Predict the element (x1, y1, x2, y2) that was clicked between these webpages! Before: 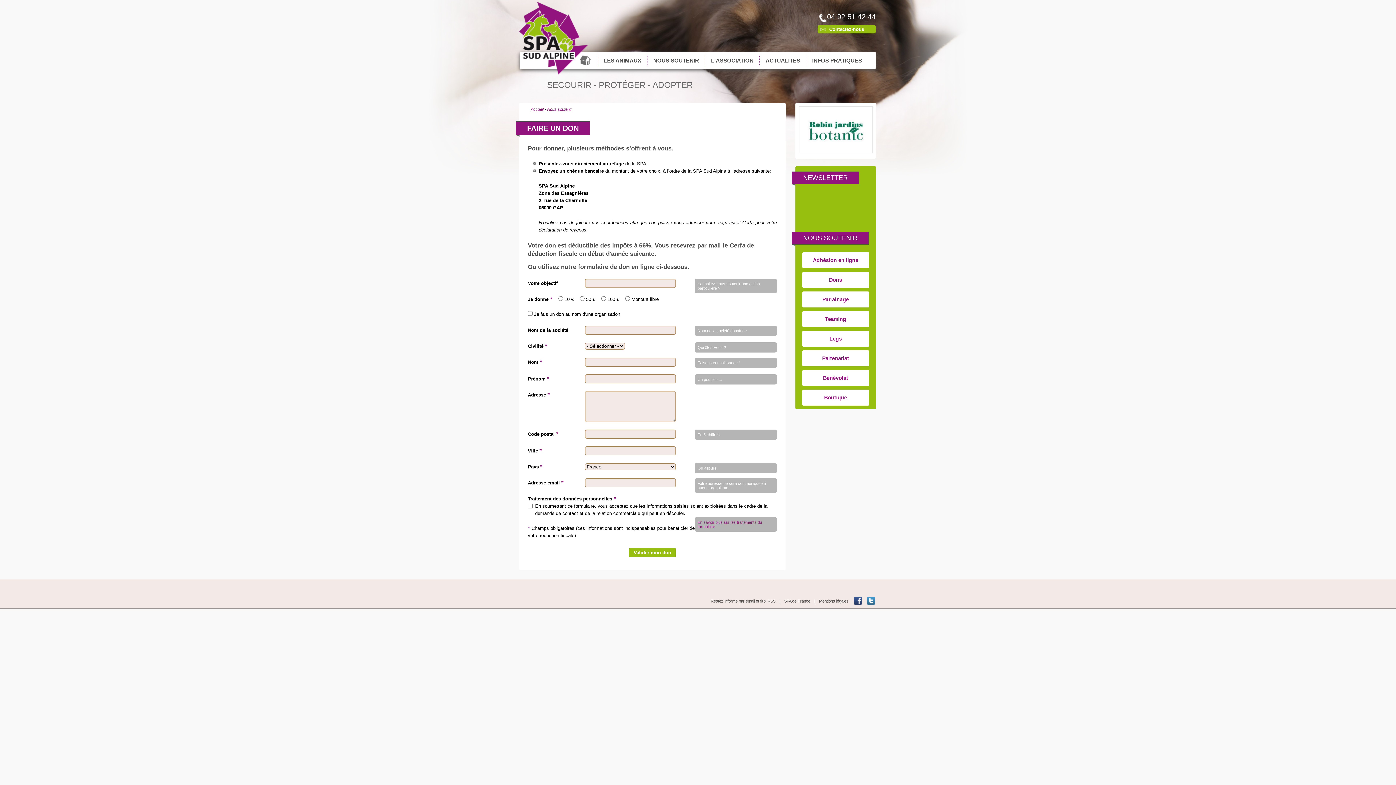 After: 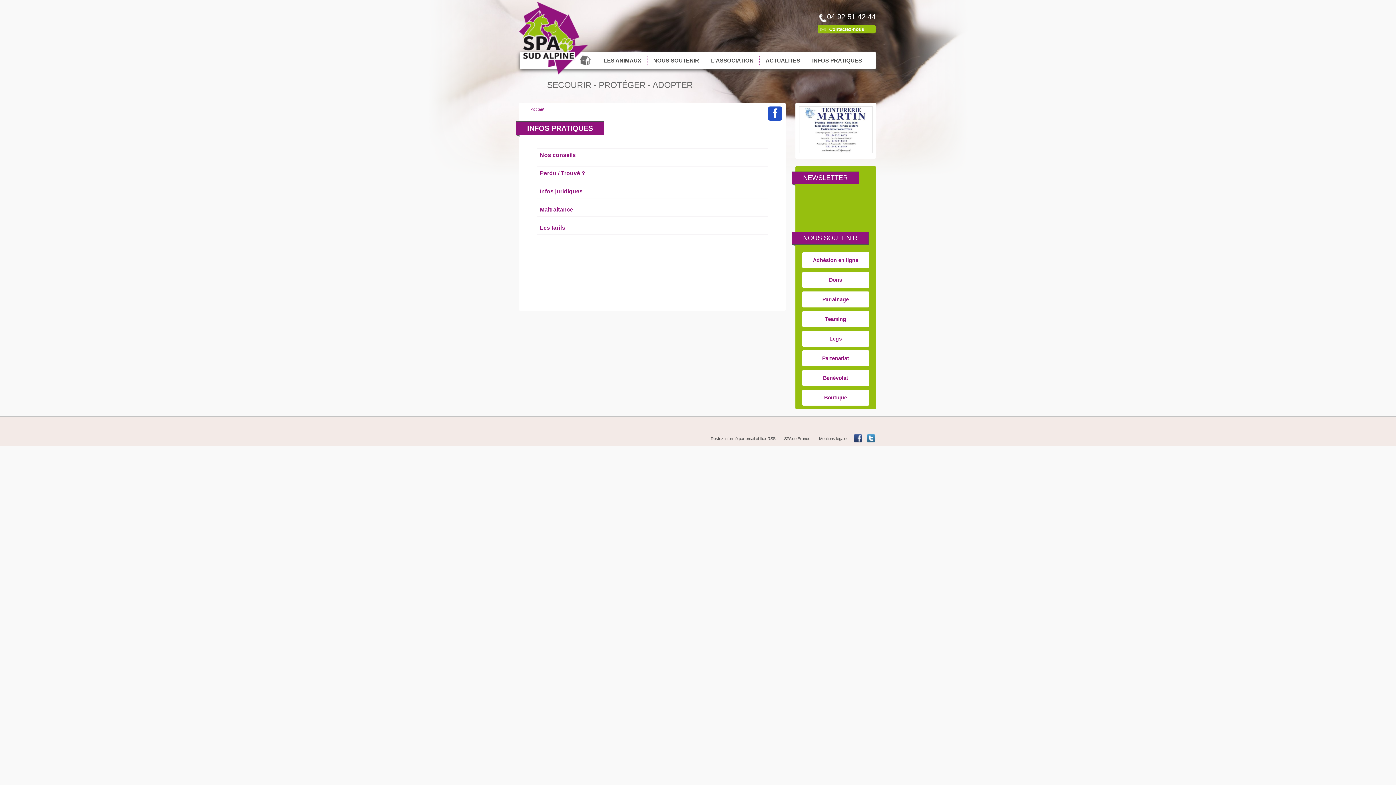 Action: bbox: (806, 54, 868, 66) label: INFOS PRATIQUES